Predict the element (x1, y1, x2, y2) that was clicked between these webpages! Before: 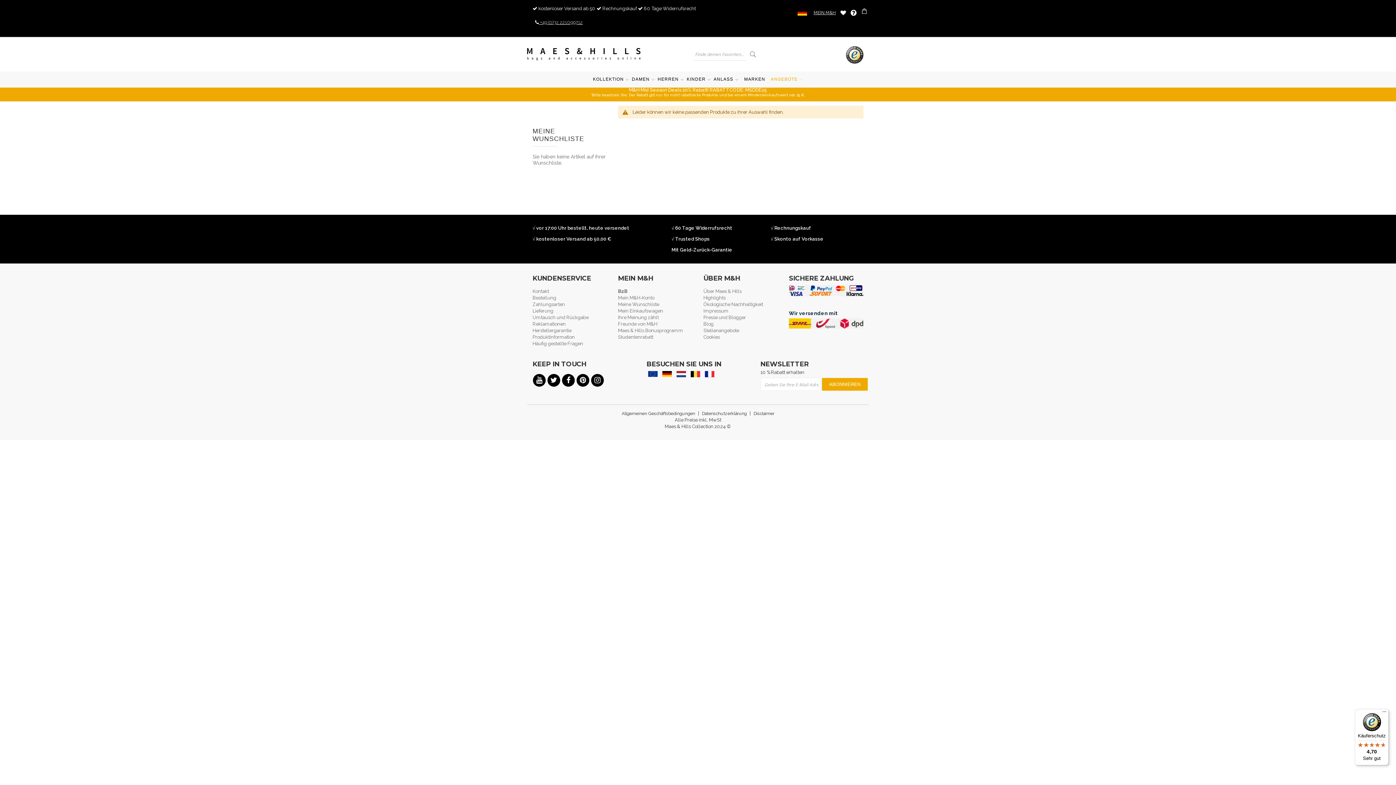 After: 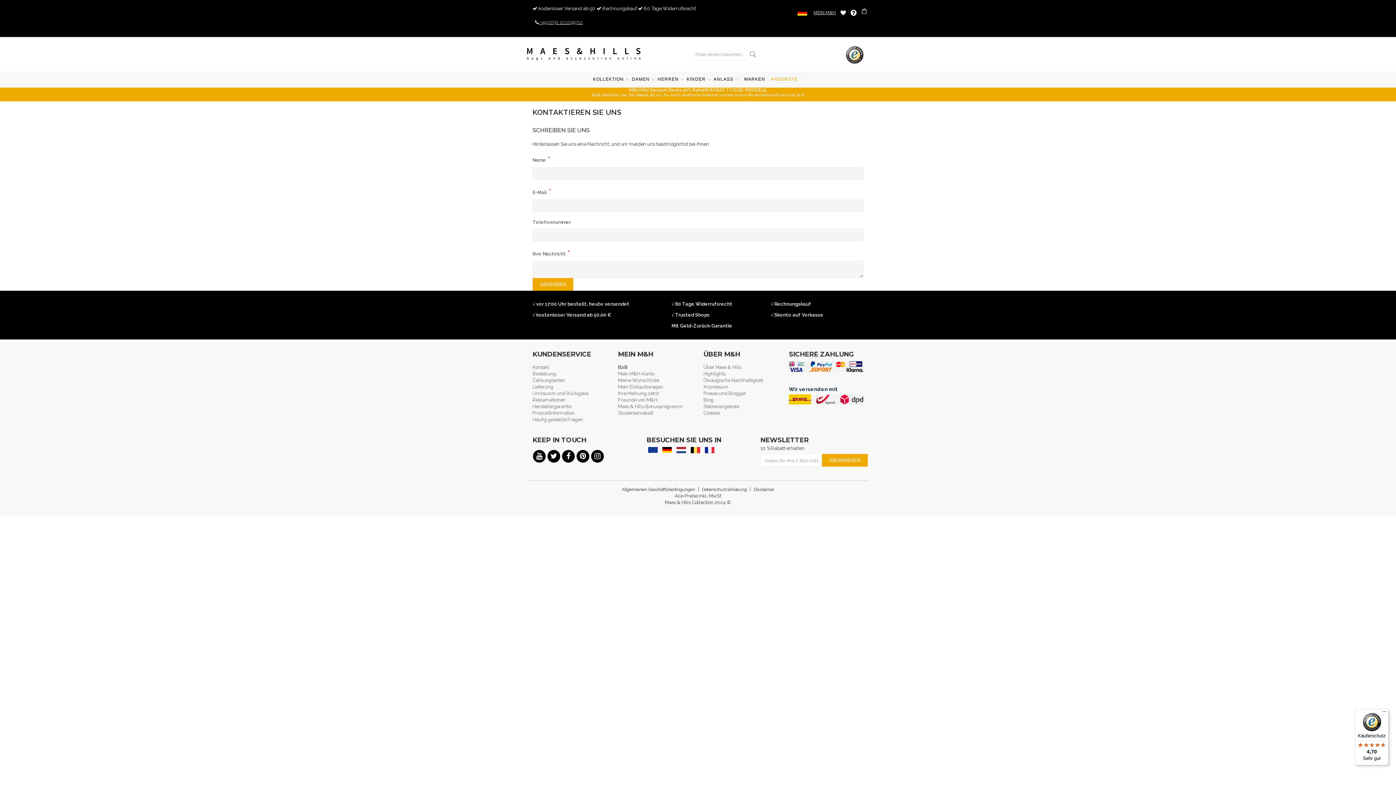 Action: bbox: (618, 314, 658, 320) label: Ihre Meinung zählt